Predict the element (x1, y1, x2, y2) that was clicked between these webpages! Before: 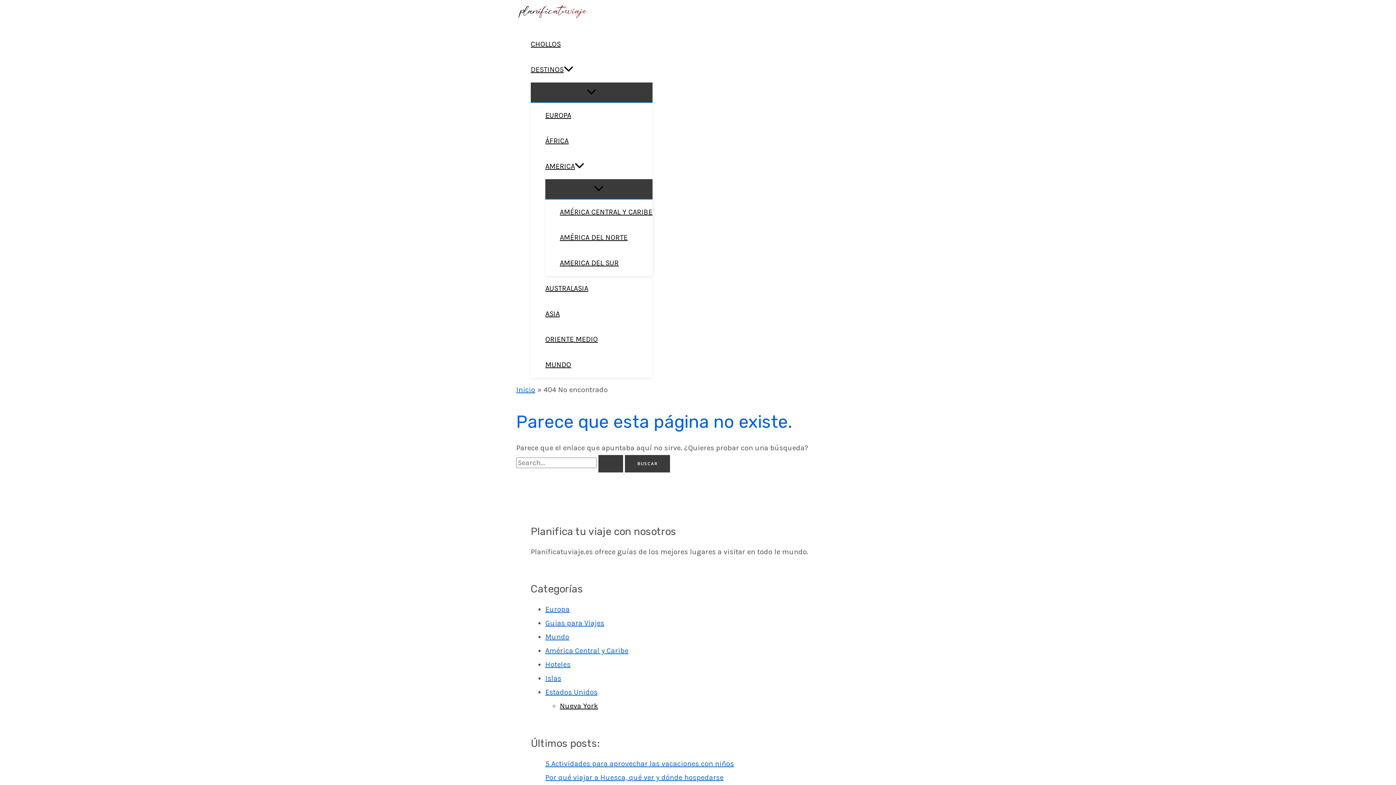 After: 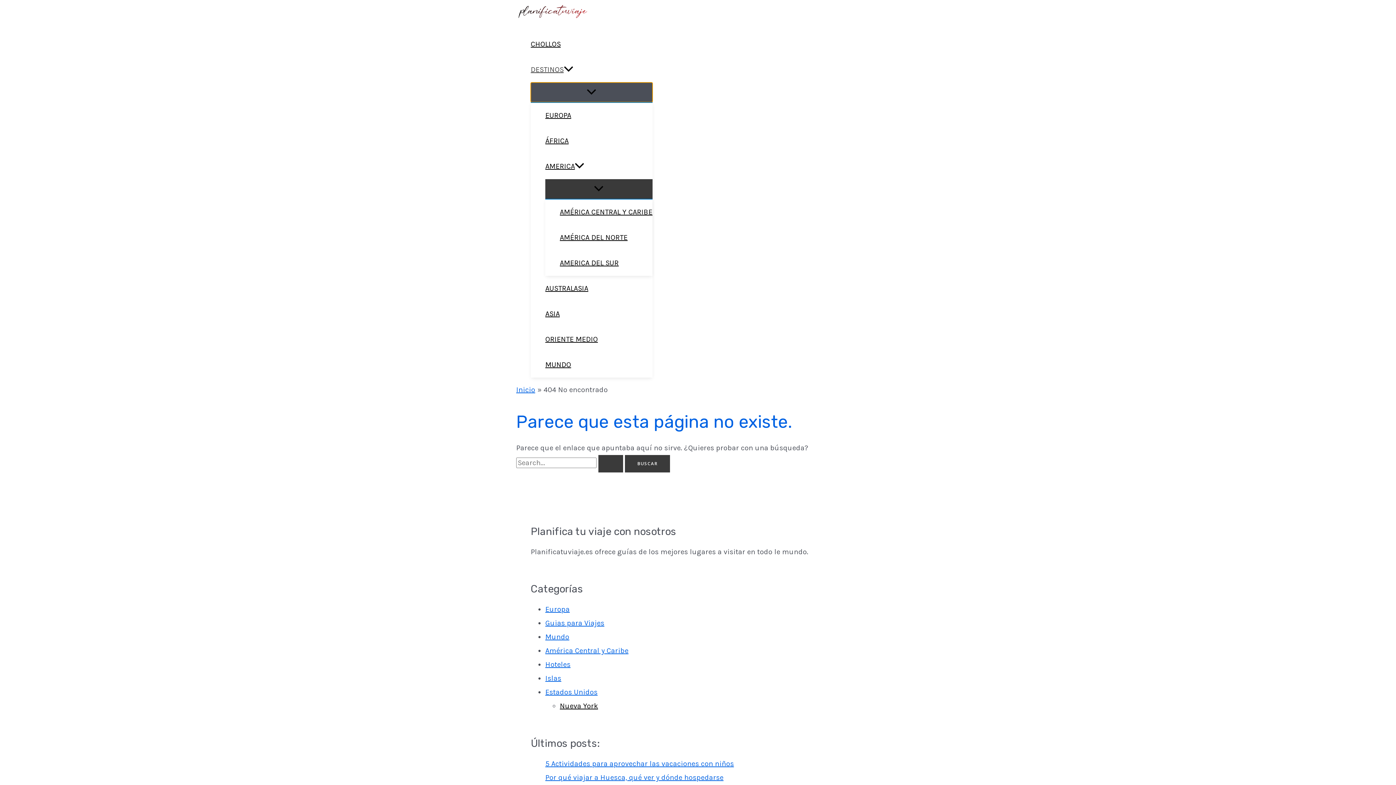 Action: label: ALTERNAR MENÚ bbox: (530, 82, 652, 102)